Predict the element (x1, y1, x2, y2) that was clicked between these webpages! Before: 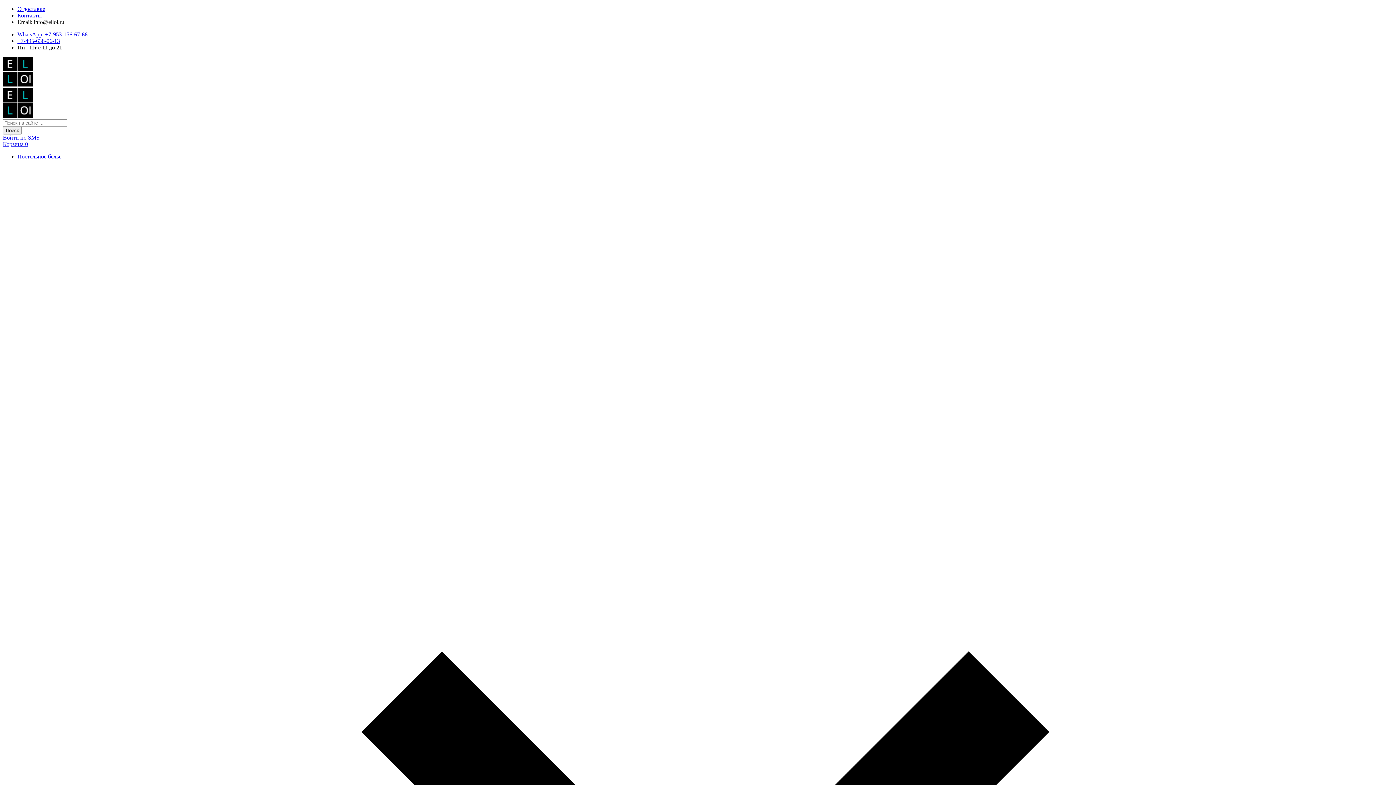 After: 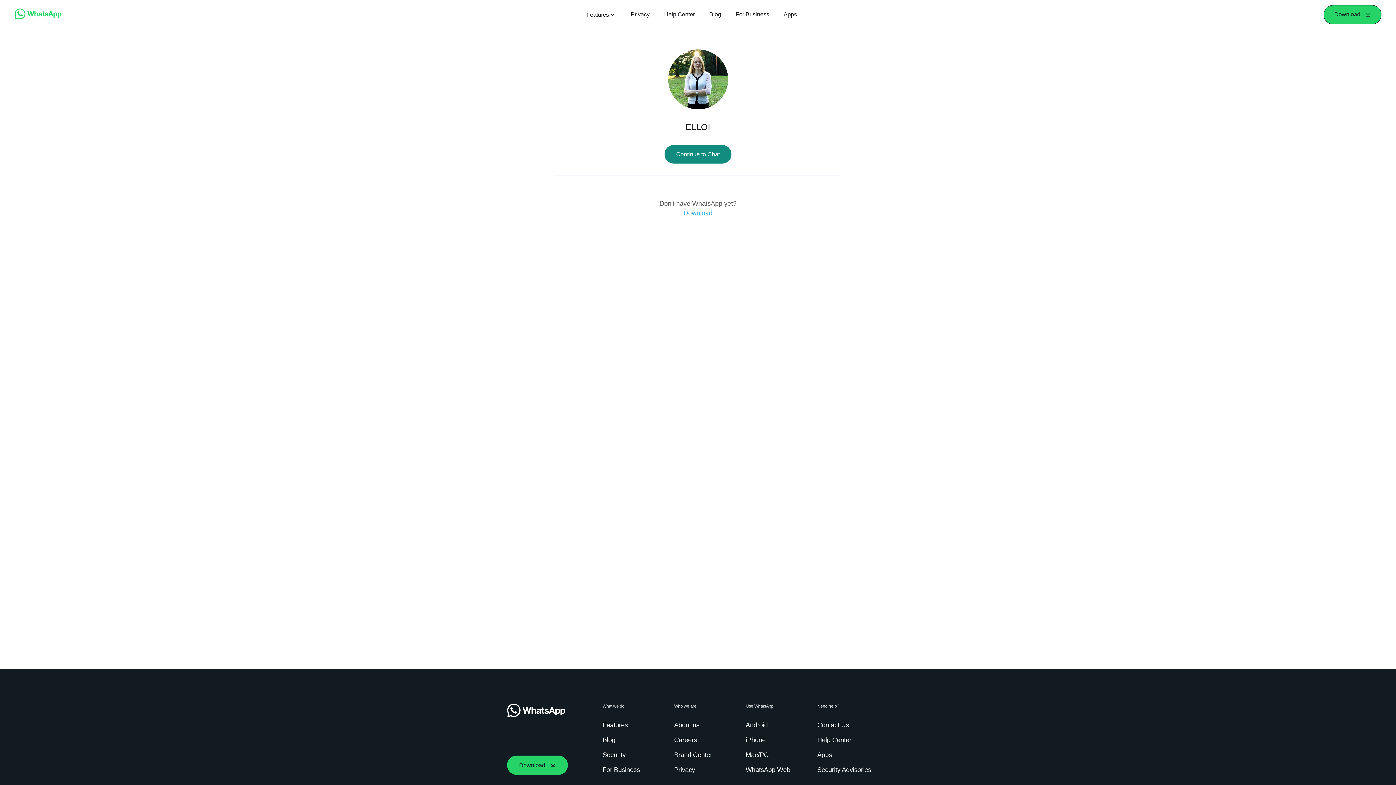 Action: bbox: (17, 31, 87, 37) label: WhatsApp: +7-953-156-67-66